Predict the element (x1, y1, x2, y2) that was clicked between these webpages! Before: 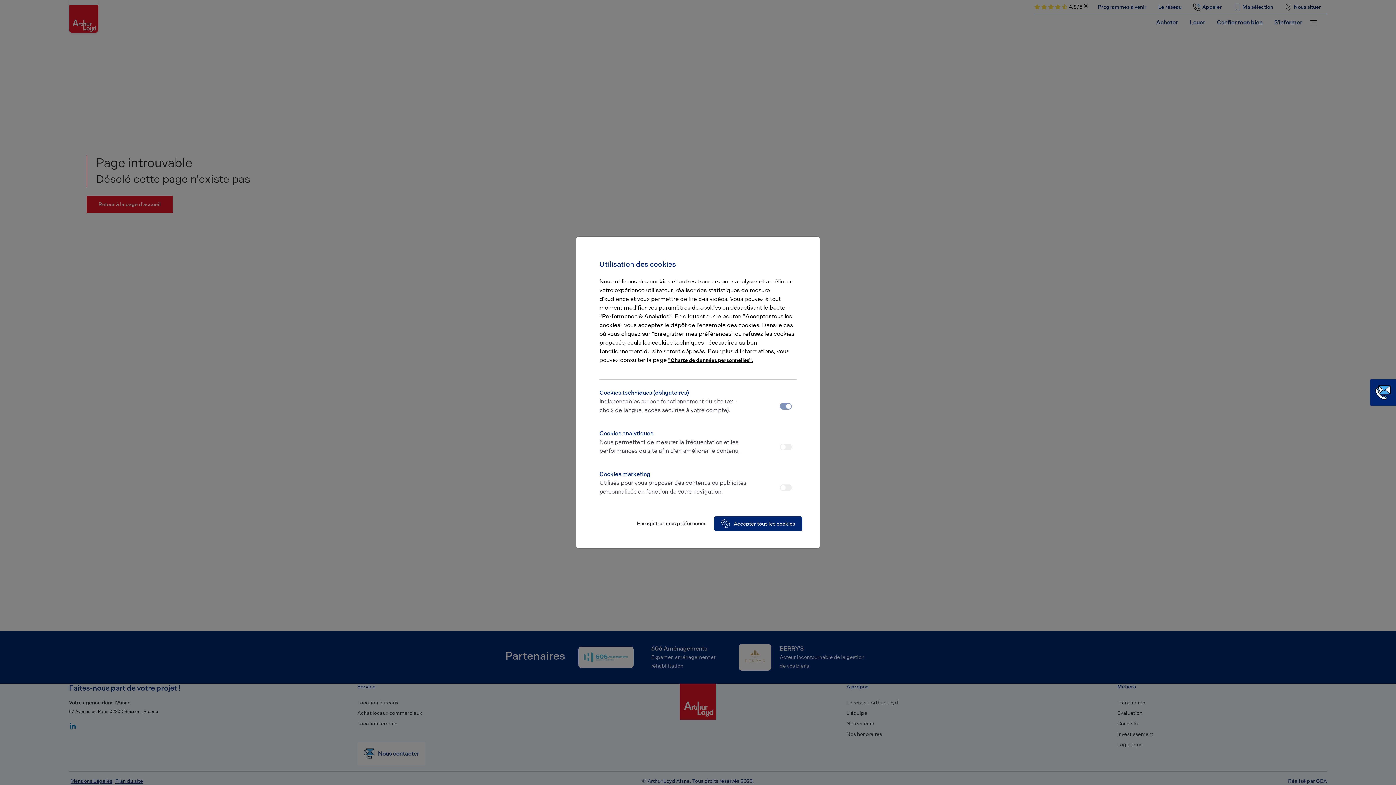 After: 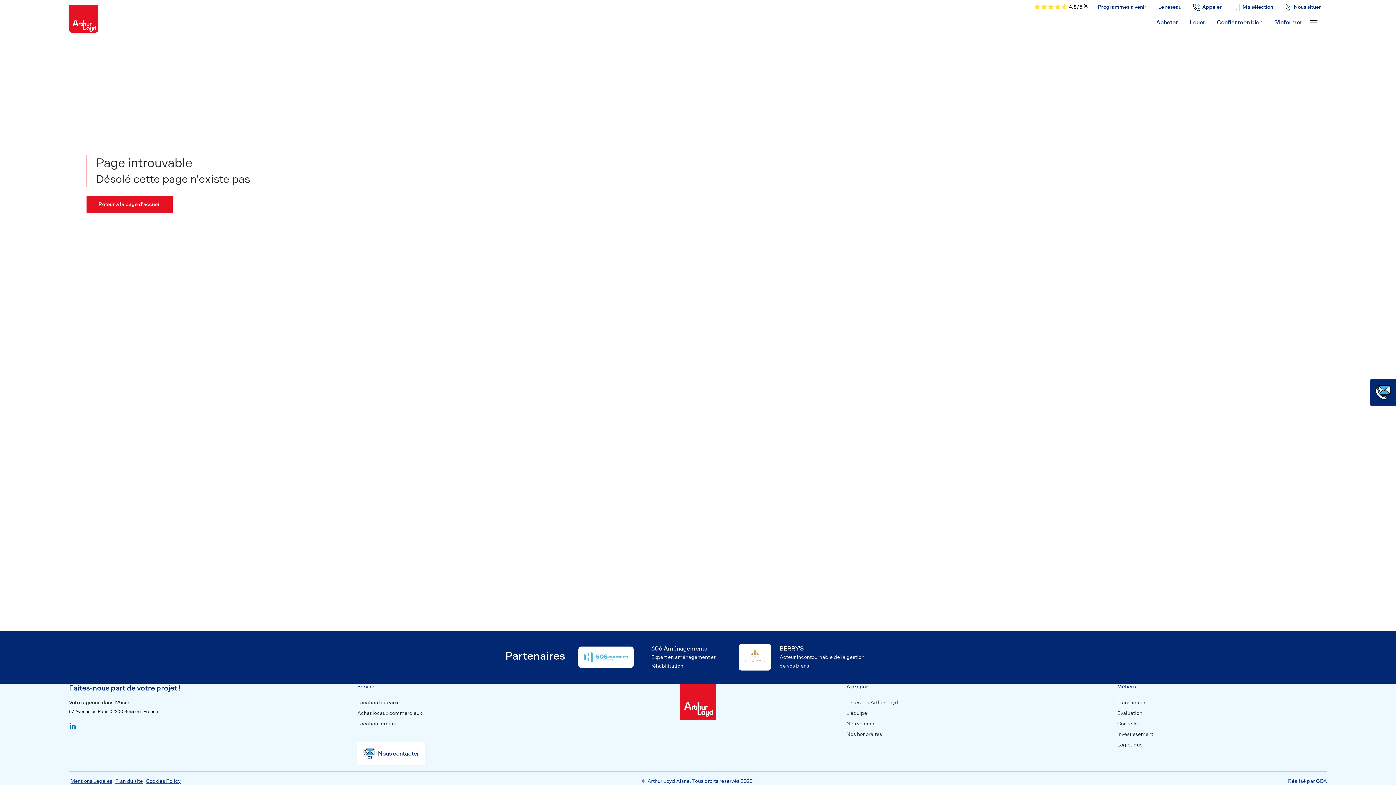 Action: bbox: (714, 516, 802, 531) label: Accepter tous les cookies